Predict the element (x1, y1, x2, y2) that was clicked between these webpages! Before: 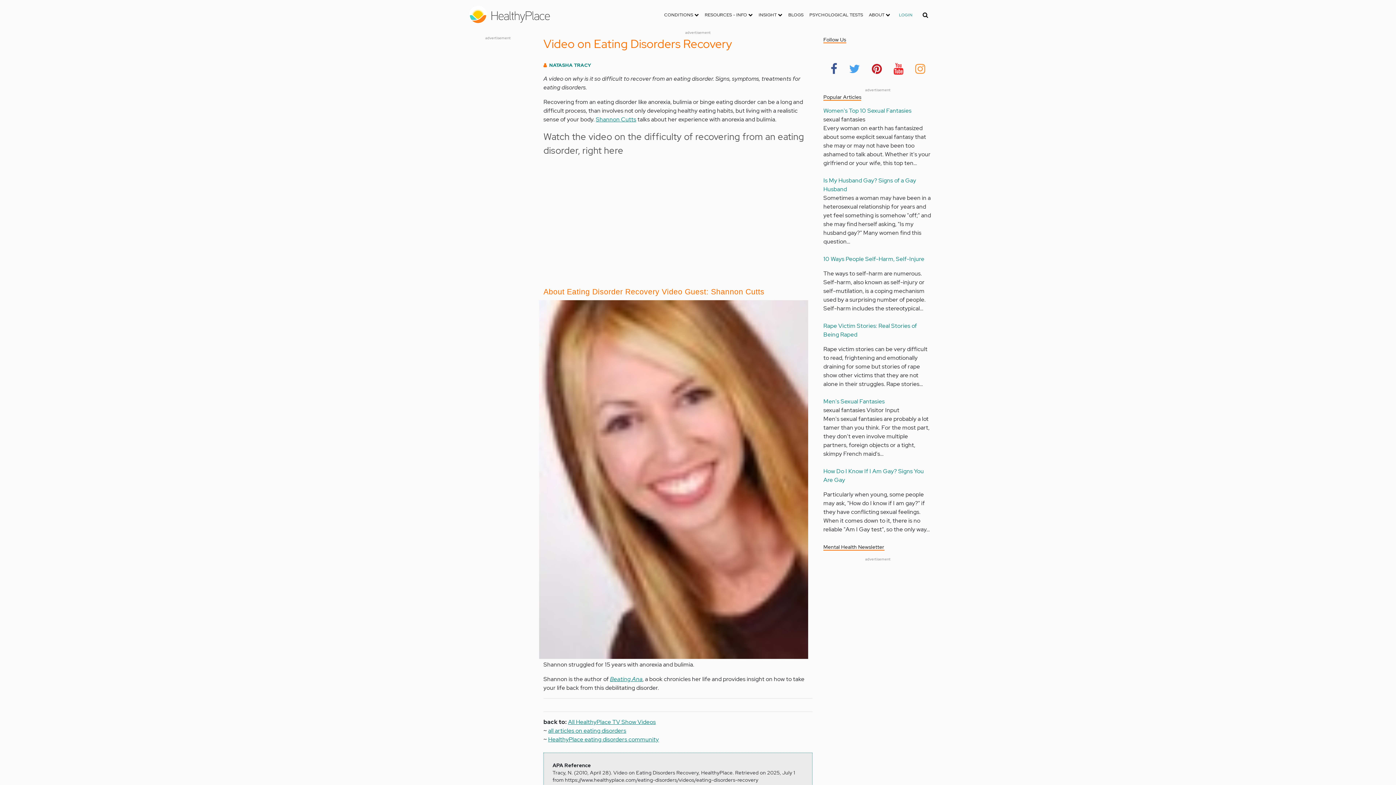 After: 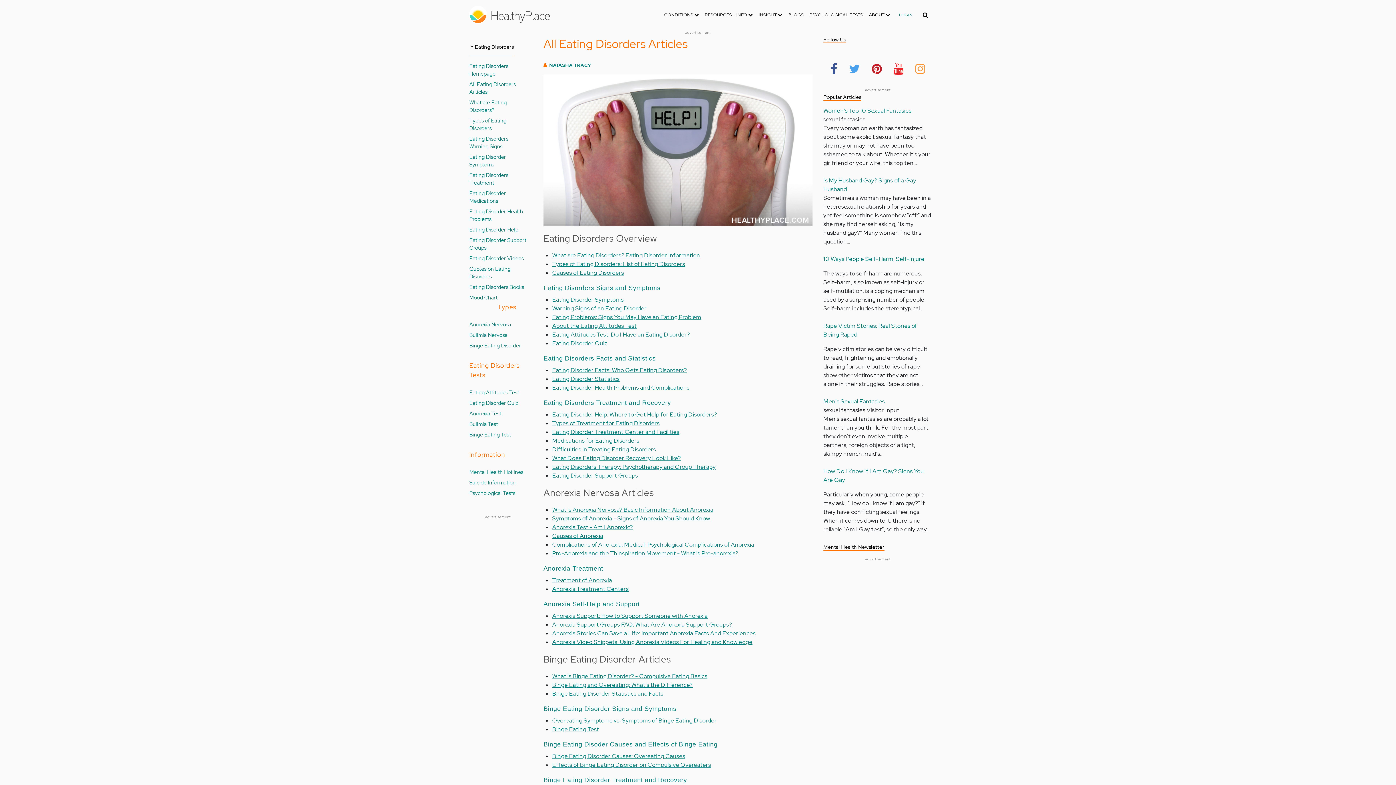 Action: bbox: (548, 727, 626, 734) label: all articles on eating disorders